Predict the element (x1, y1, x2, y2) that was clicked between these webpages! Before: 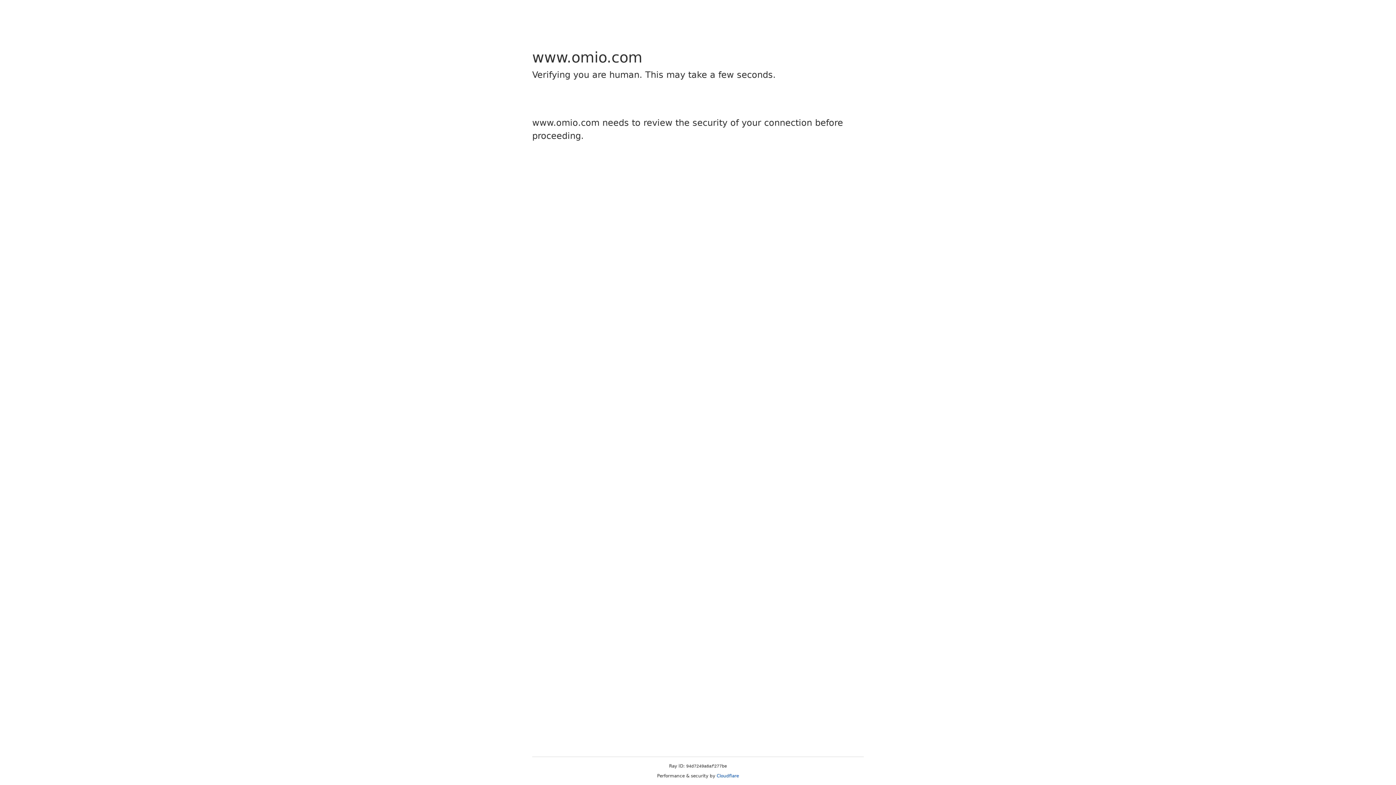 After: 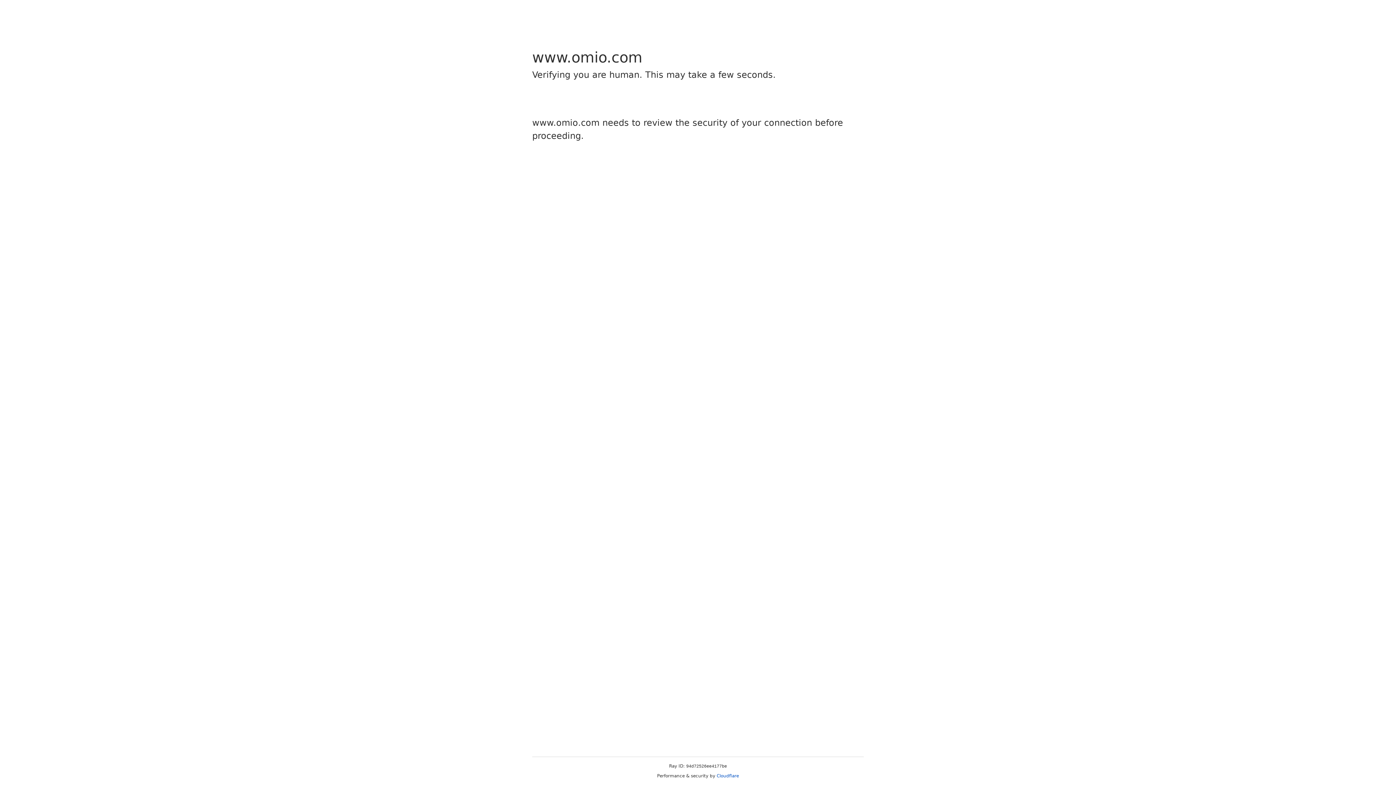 Action: label: Cloudflare bbox: (716, 773, 739, 778)